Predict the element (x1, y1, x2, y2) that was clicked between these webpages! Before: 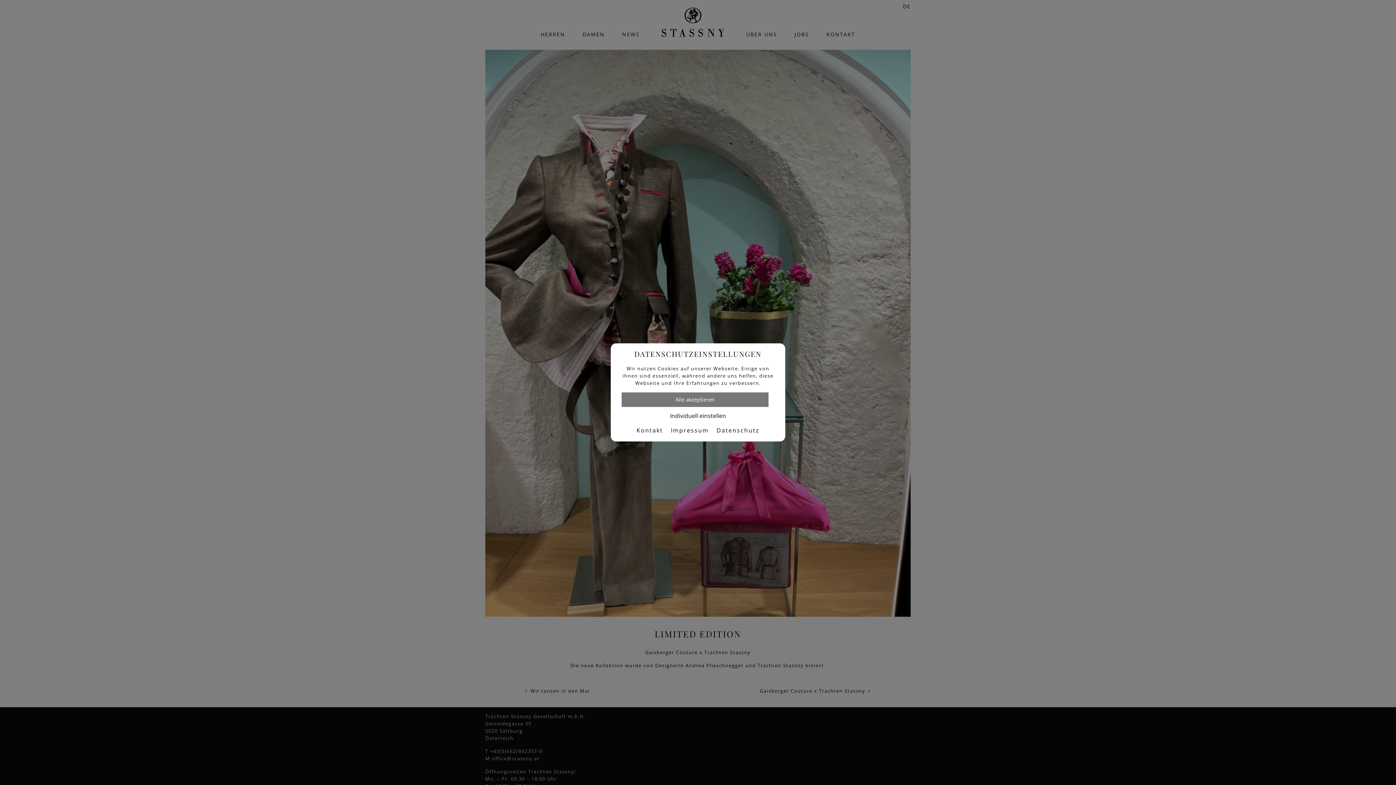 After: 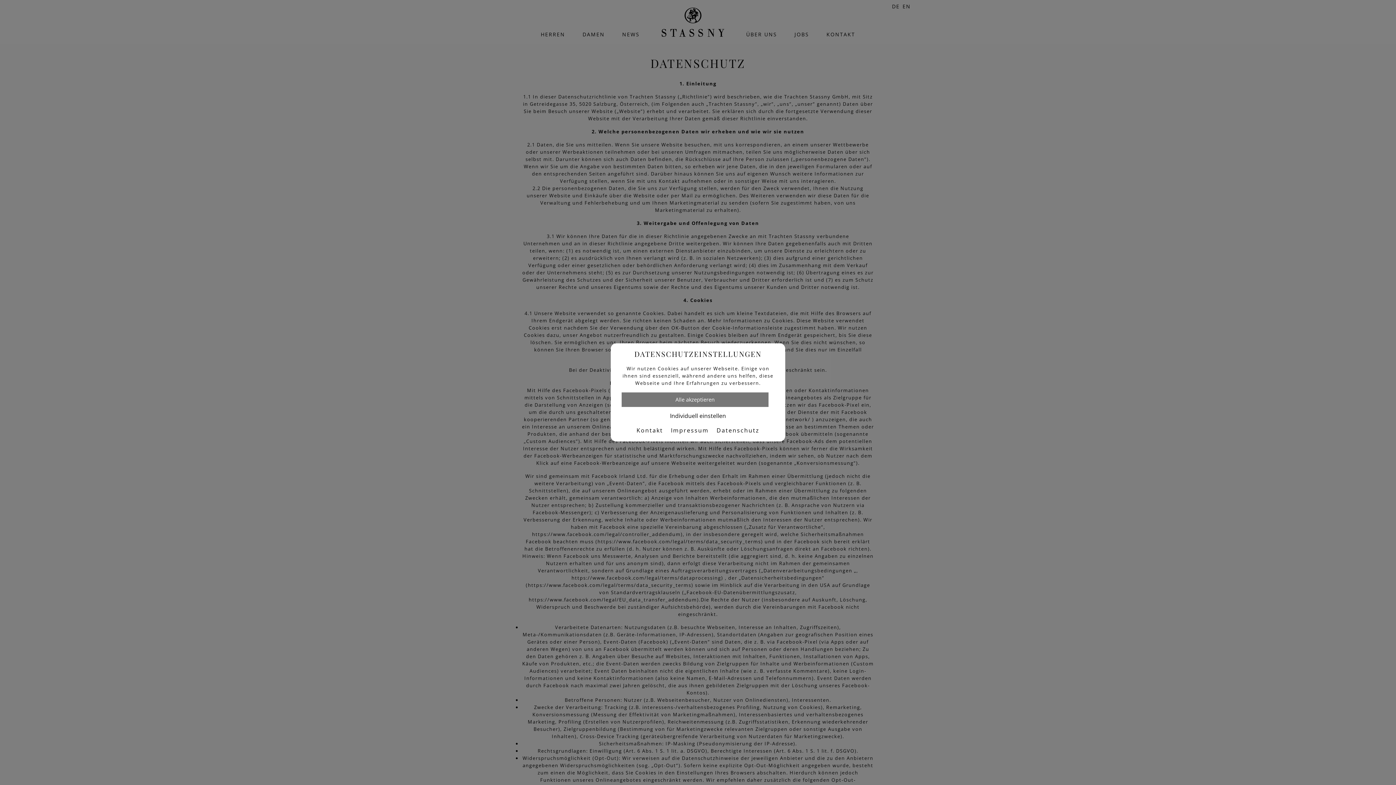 Action: label: Datenschutz bbox: (716, 427, 759, 433)